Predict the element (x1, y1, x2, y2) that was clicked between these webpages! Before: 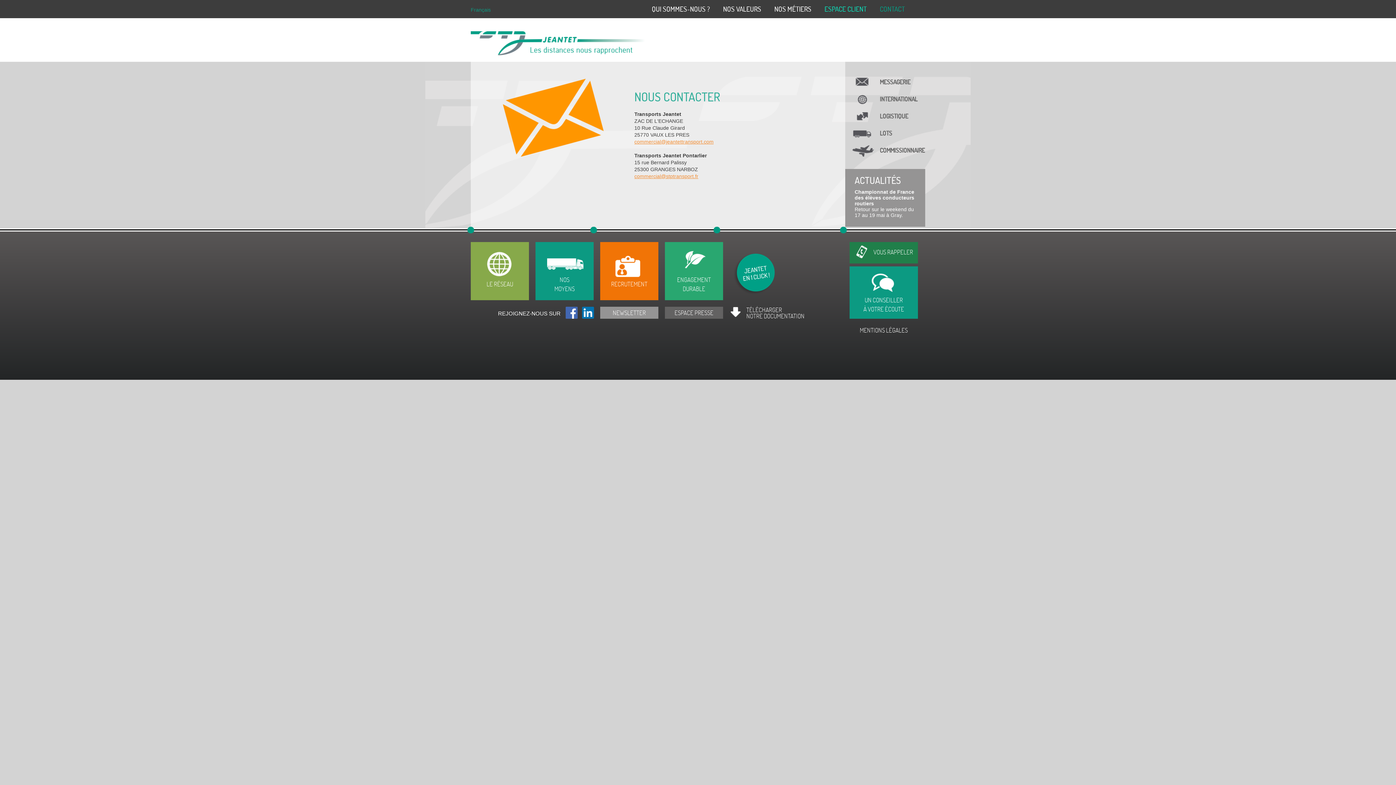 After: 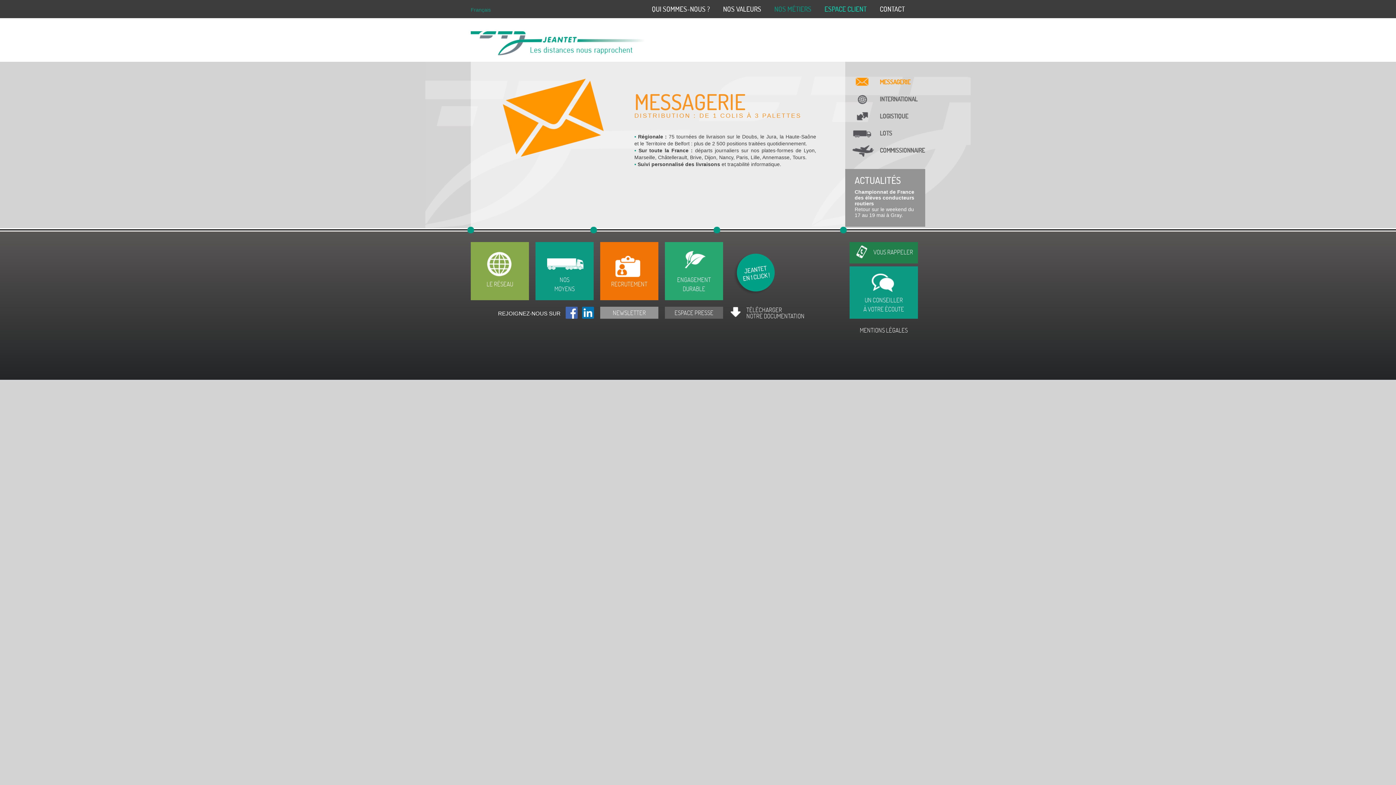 Action: label: MESSAGERIE bbox: (845, 72, 925, 89)